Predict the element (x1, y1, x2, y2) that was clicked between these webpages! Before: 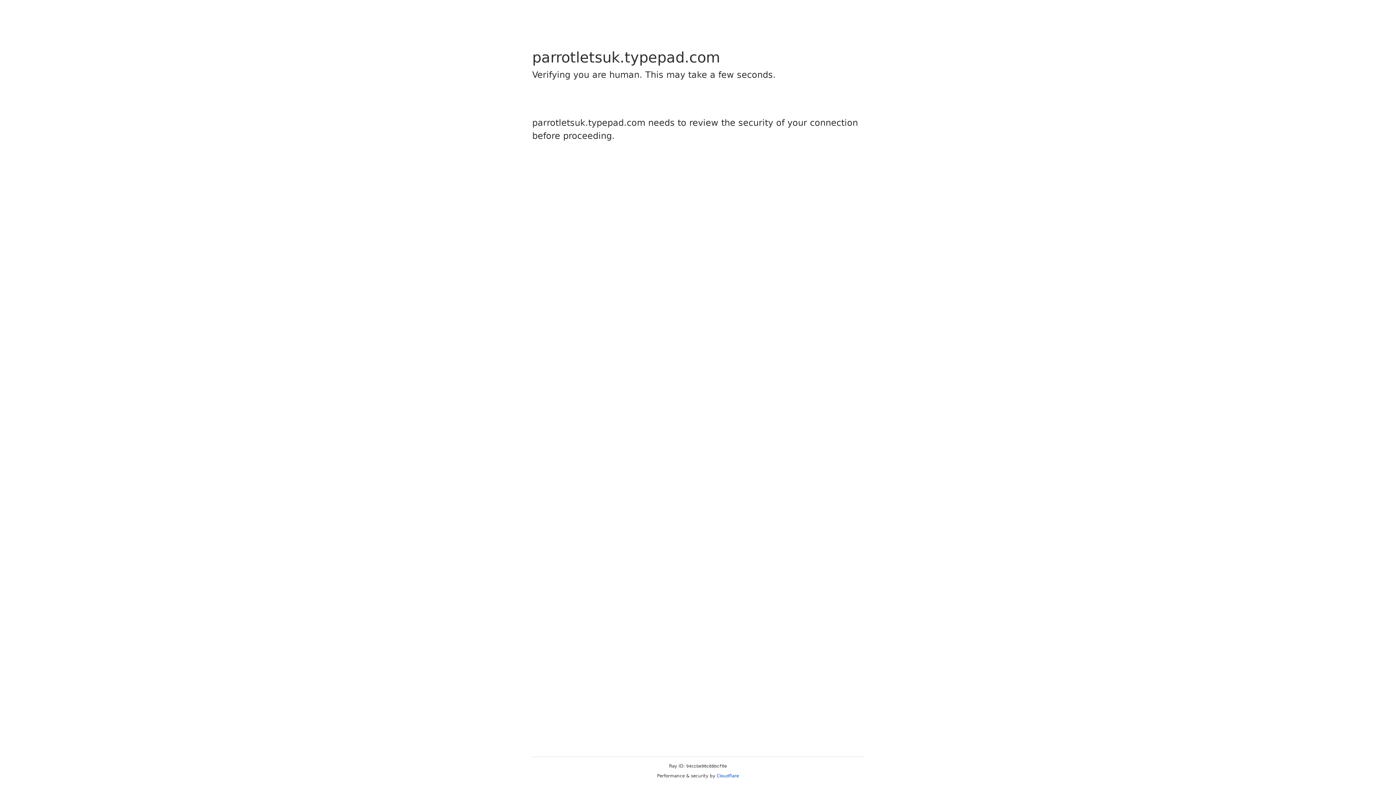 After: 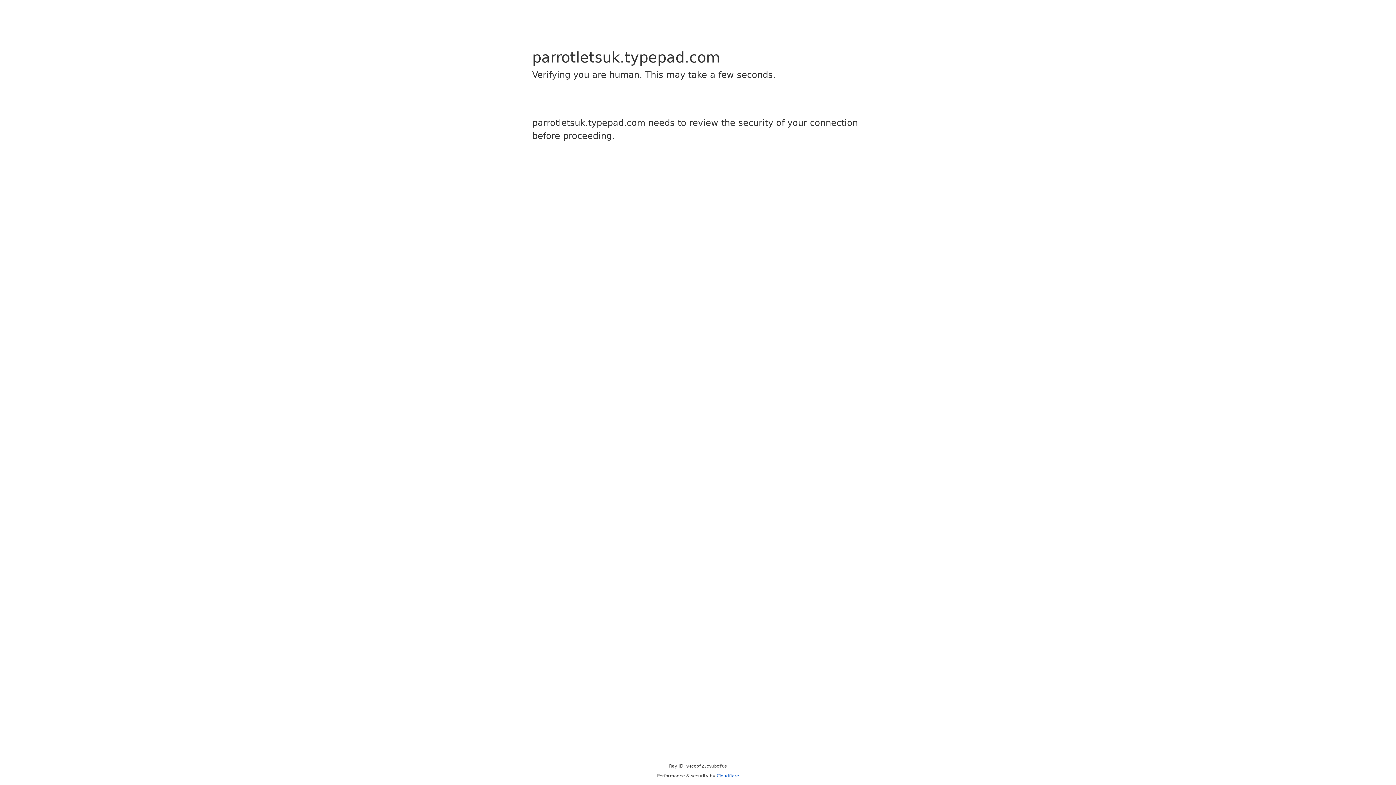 Action: label: Cloudflare bbox: (716, 773, 739, 778)